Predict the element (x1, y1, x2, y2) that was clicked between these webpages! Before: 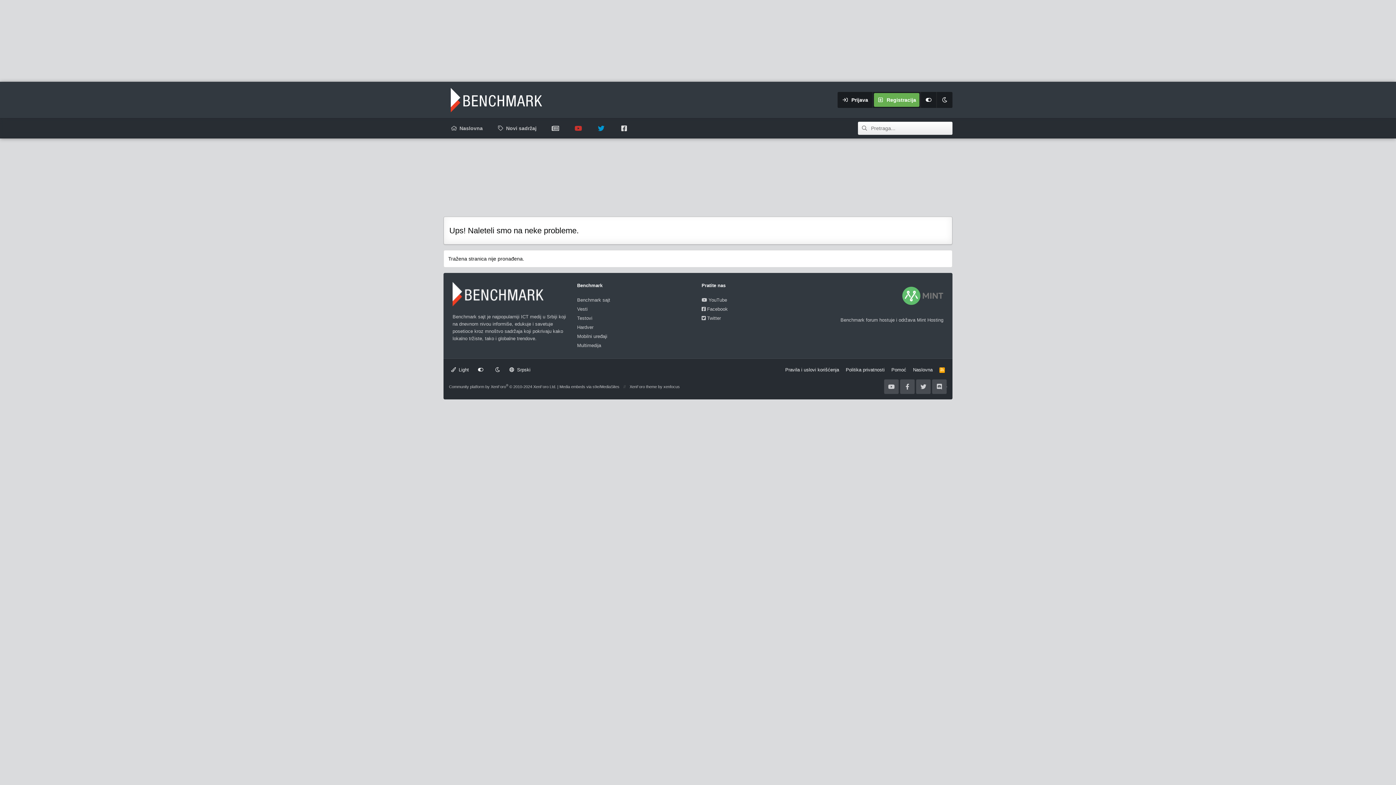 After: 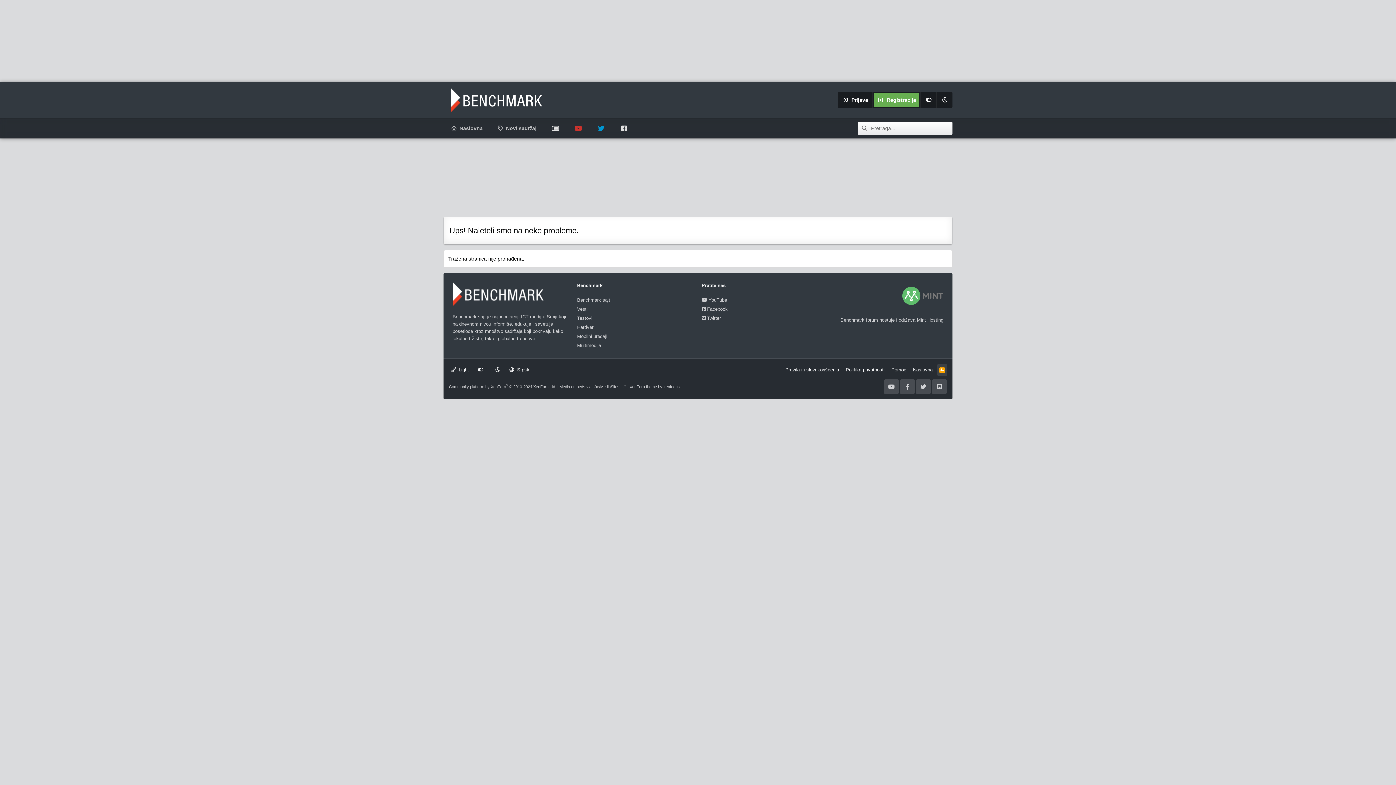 Action: bbox: (937, 364, 947, 376) label: RSS